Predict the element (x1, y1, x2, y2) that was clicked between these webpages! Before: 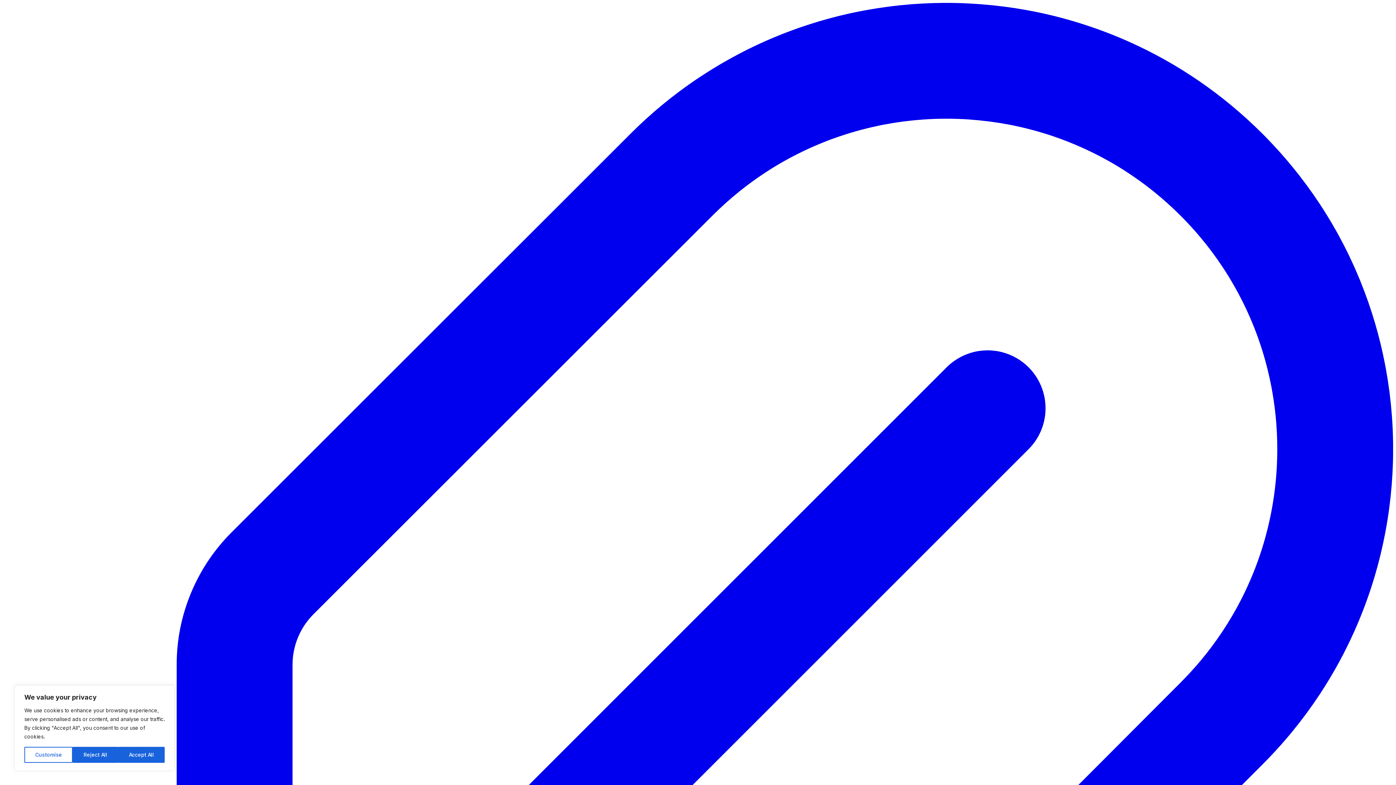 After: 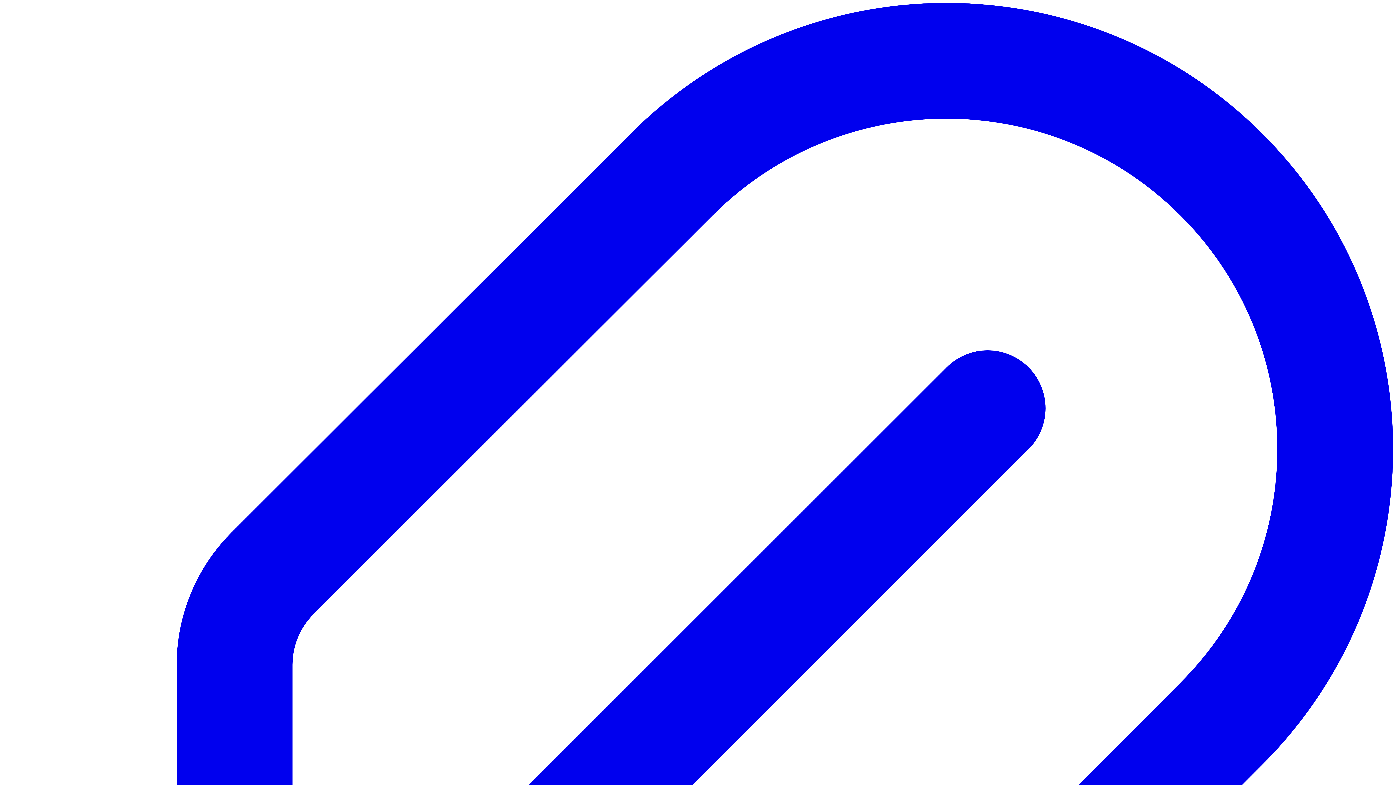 Action: bbox: (72, 747, 118, 763) label: Reject All